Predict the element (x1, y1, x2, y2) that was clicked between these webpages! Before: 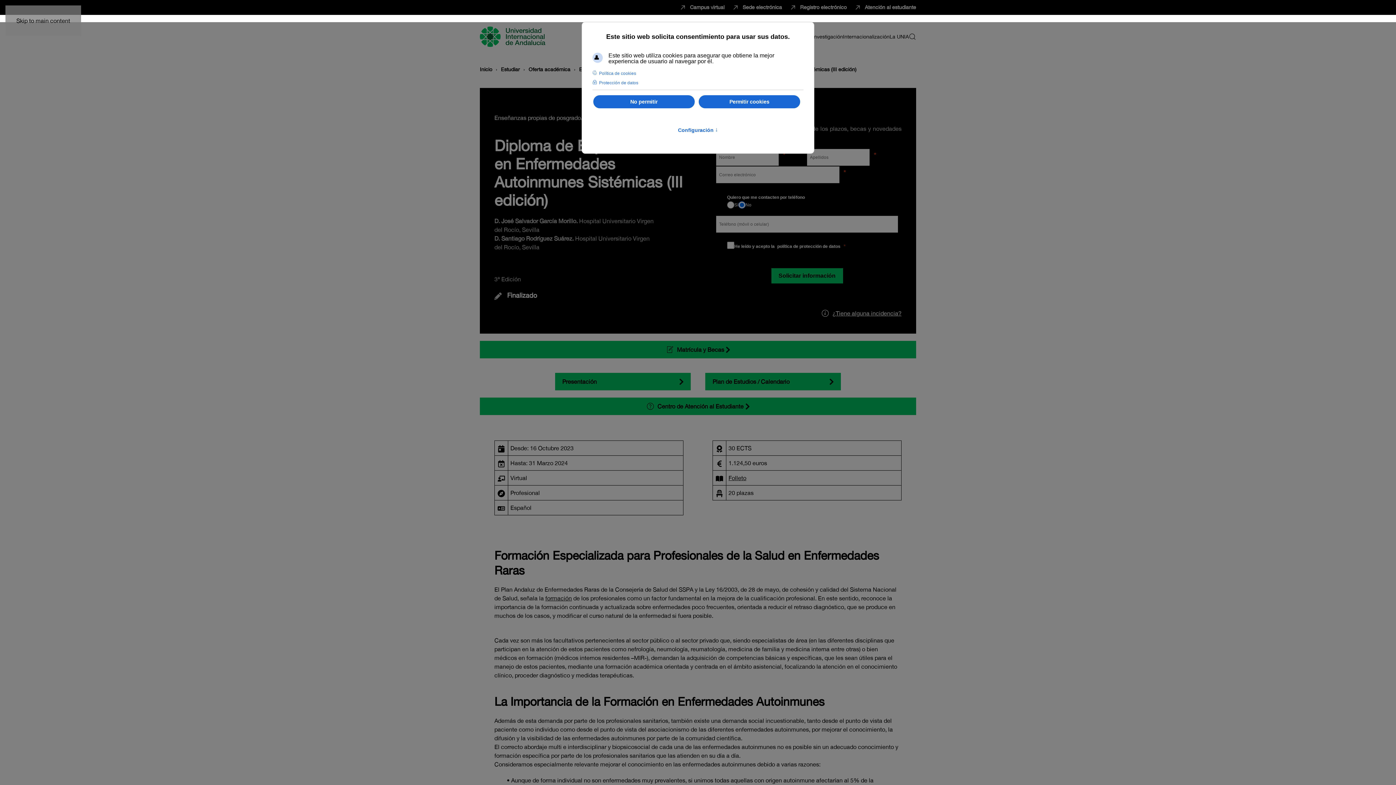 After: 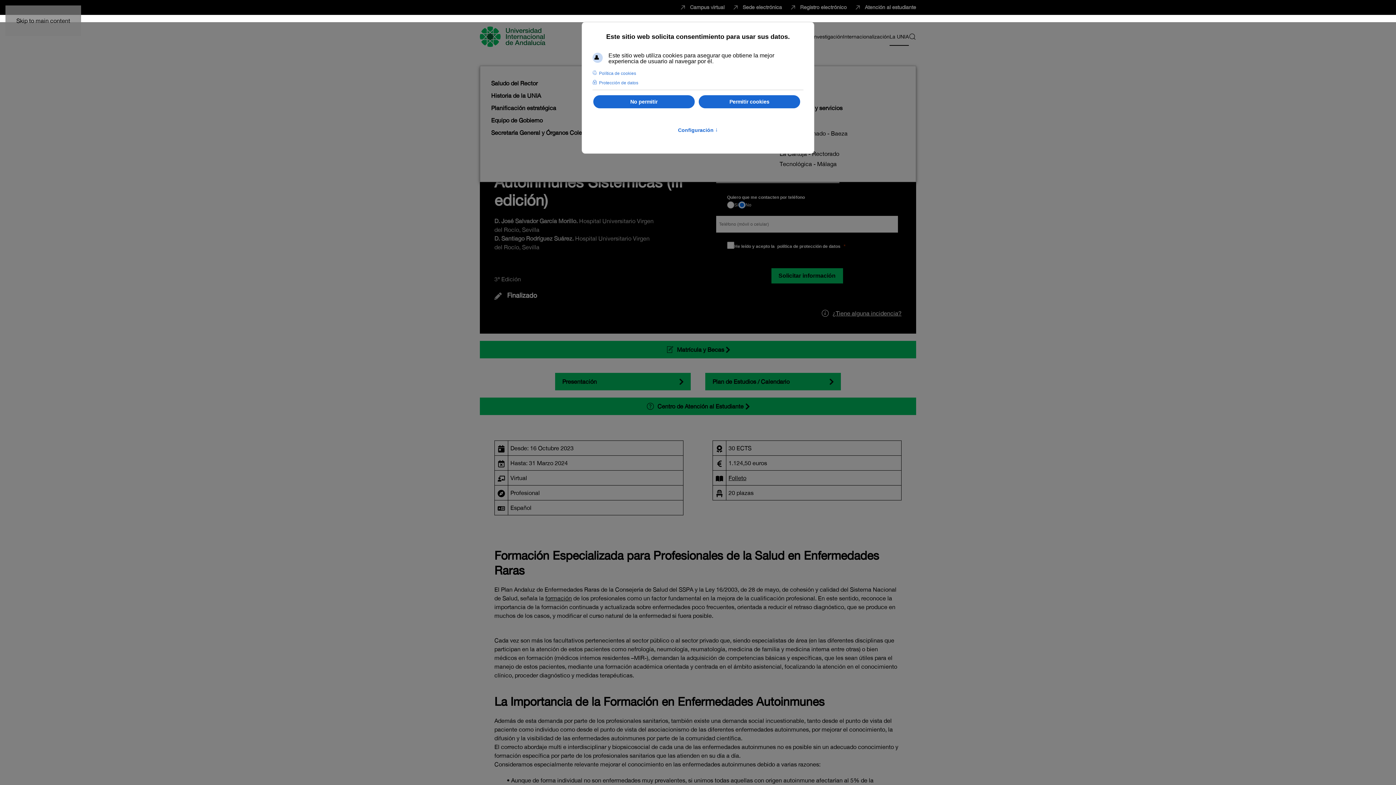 Action: label: La UNIA bbox: (889, 22, 909, 51)